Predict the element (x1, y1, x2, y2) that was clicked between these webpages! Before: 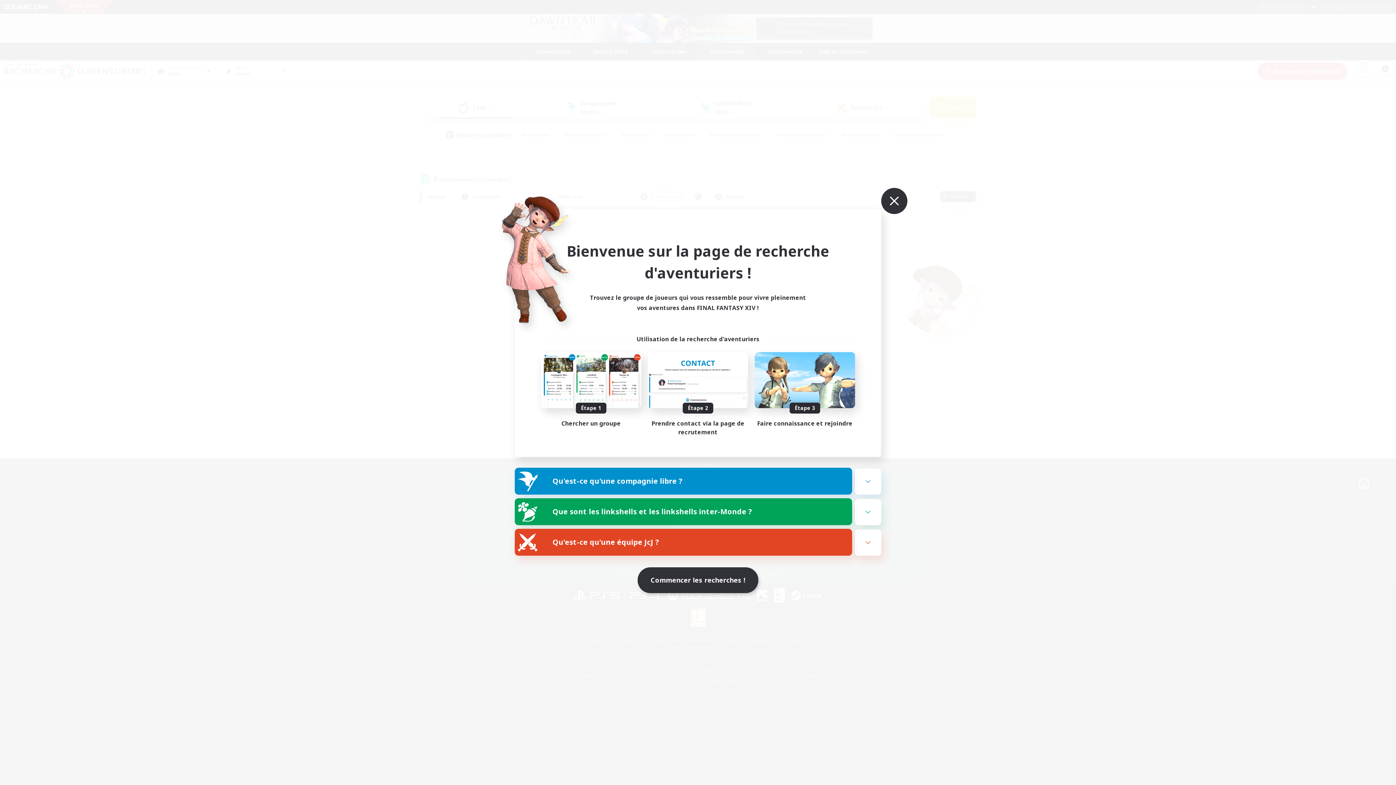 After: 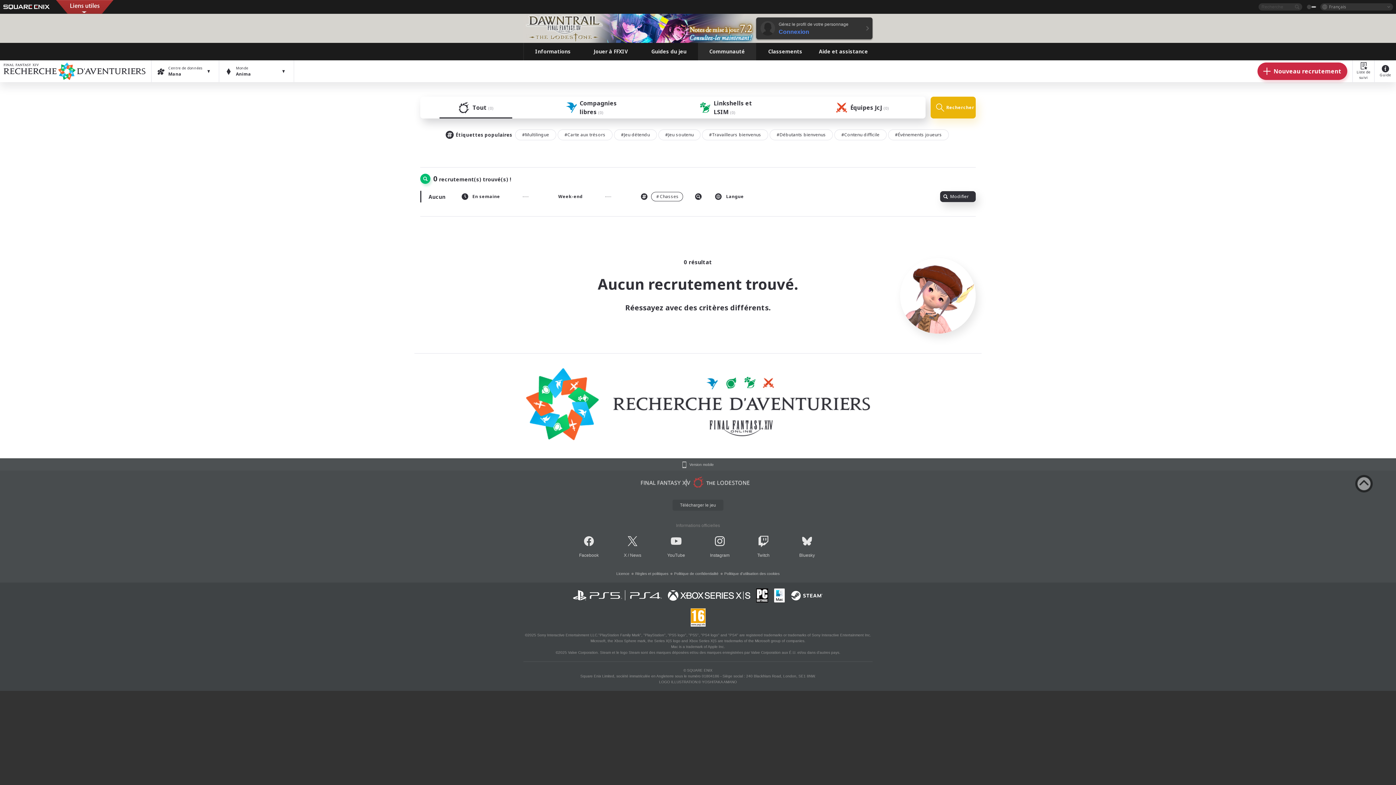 Action: label: Commencer les recherches ! bbox: (637, 567, 758, 593)